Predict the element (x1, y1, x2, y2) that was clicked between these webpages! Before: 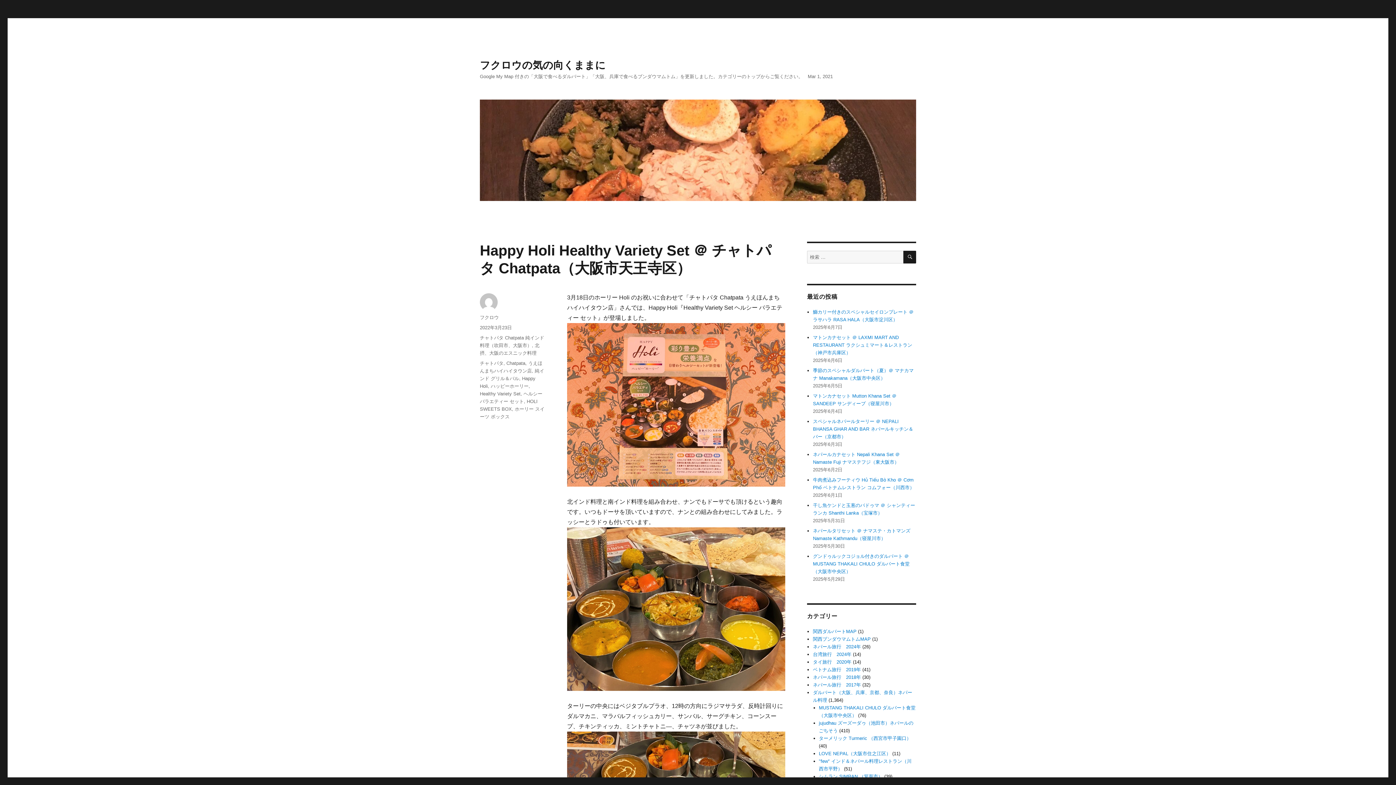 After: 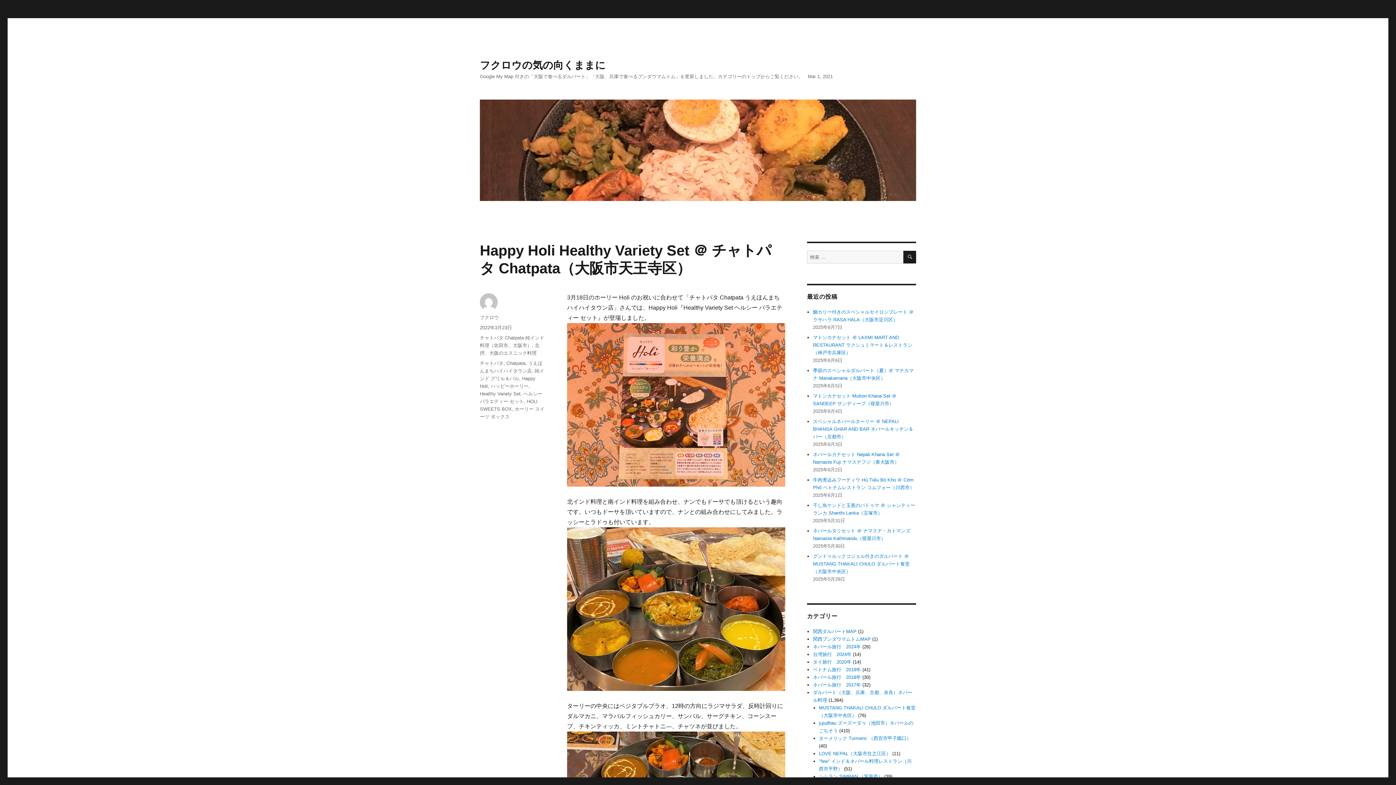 Action: bbox: (480, 325, 512, 330) label: 2022年3月23日